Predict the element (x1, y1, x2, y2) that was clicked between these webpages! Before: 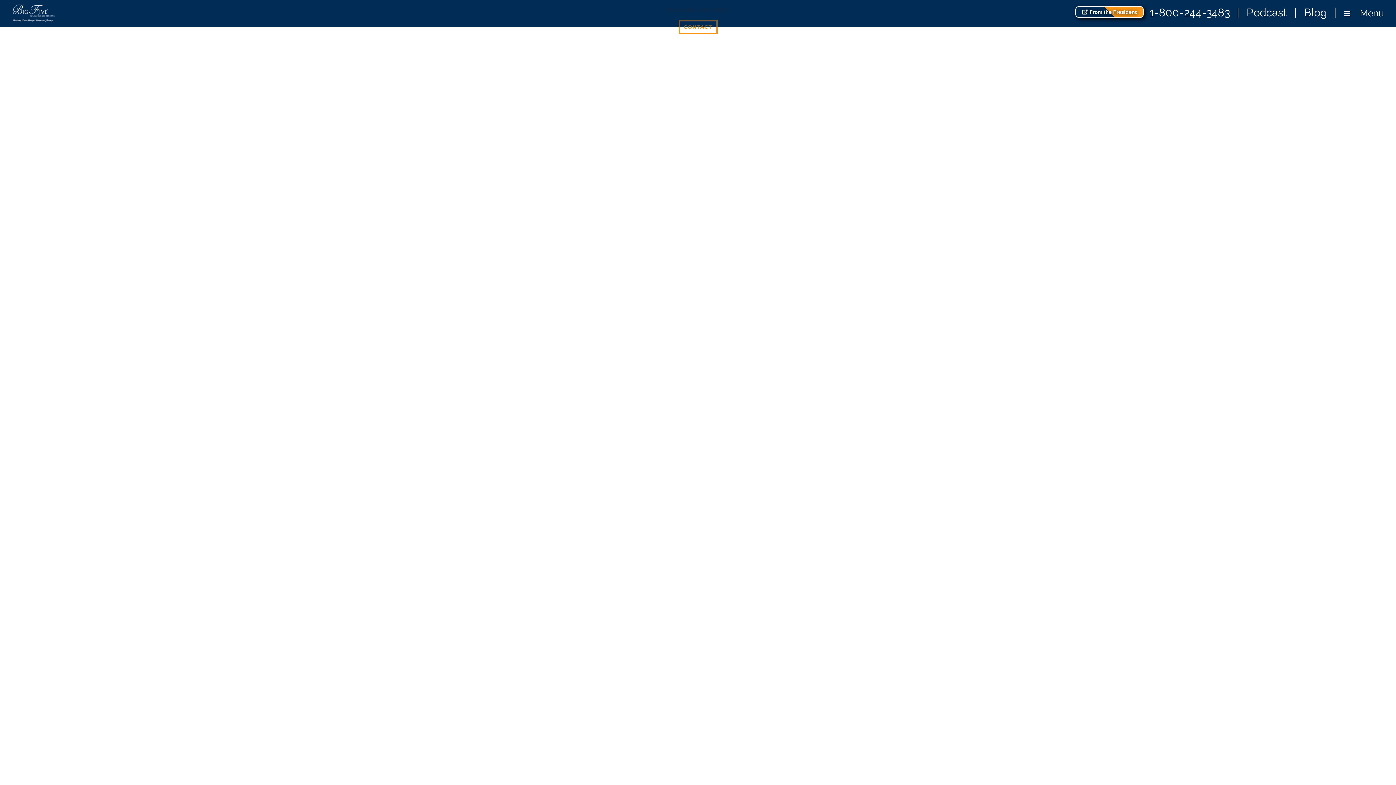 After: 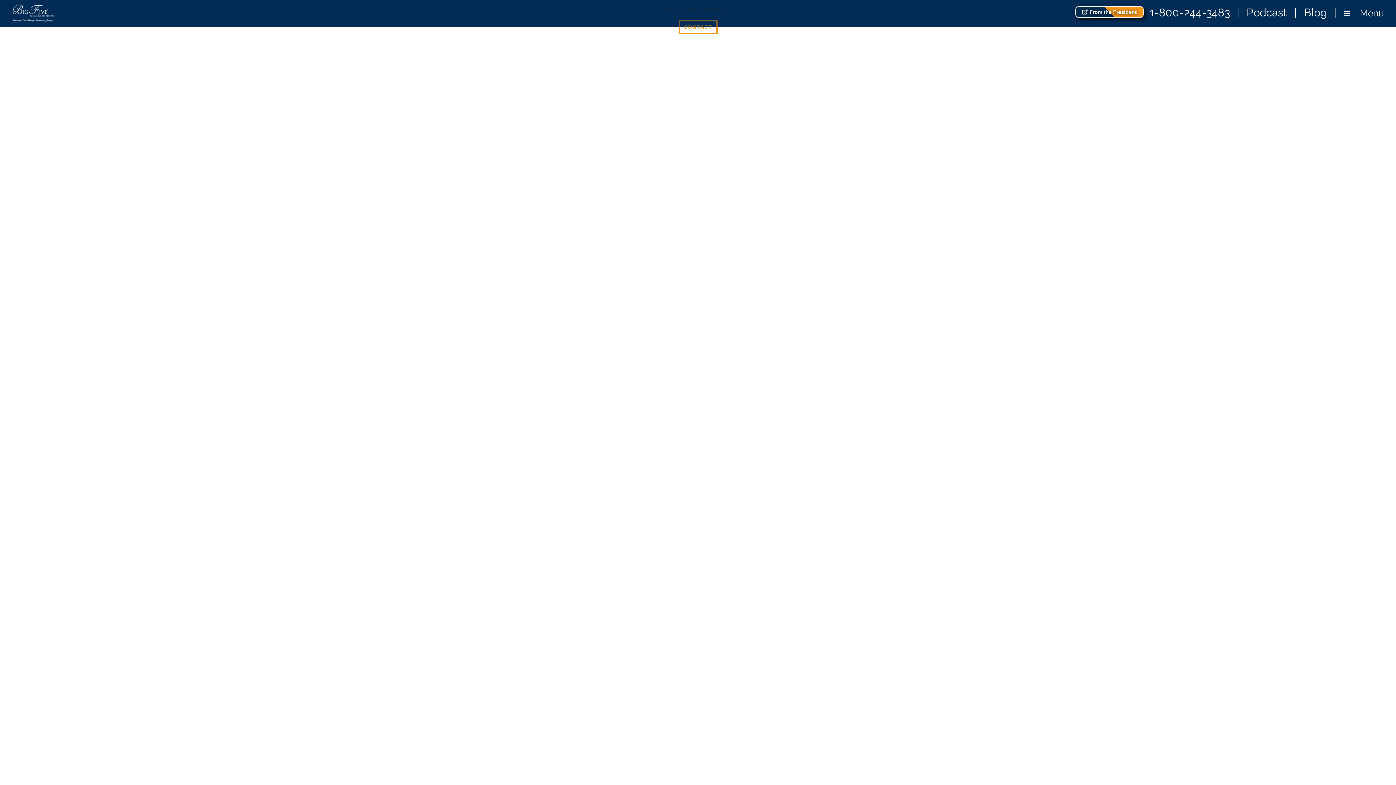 Action: label: 1-800-244-3483 bbox: (1149, 6, 1230, 19)